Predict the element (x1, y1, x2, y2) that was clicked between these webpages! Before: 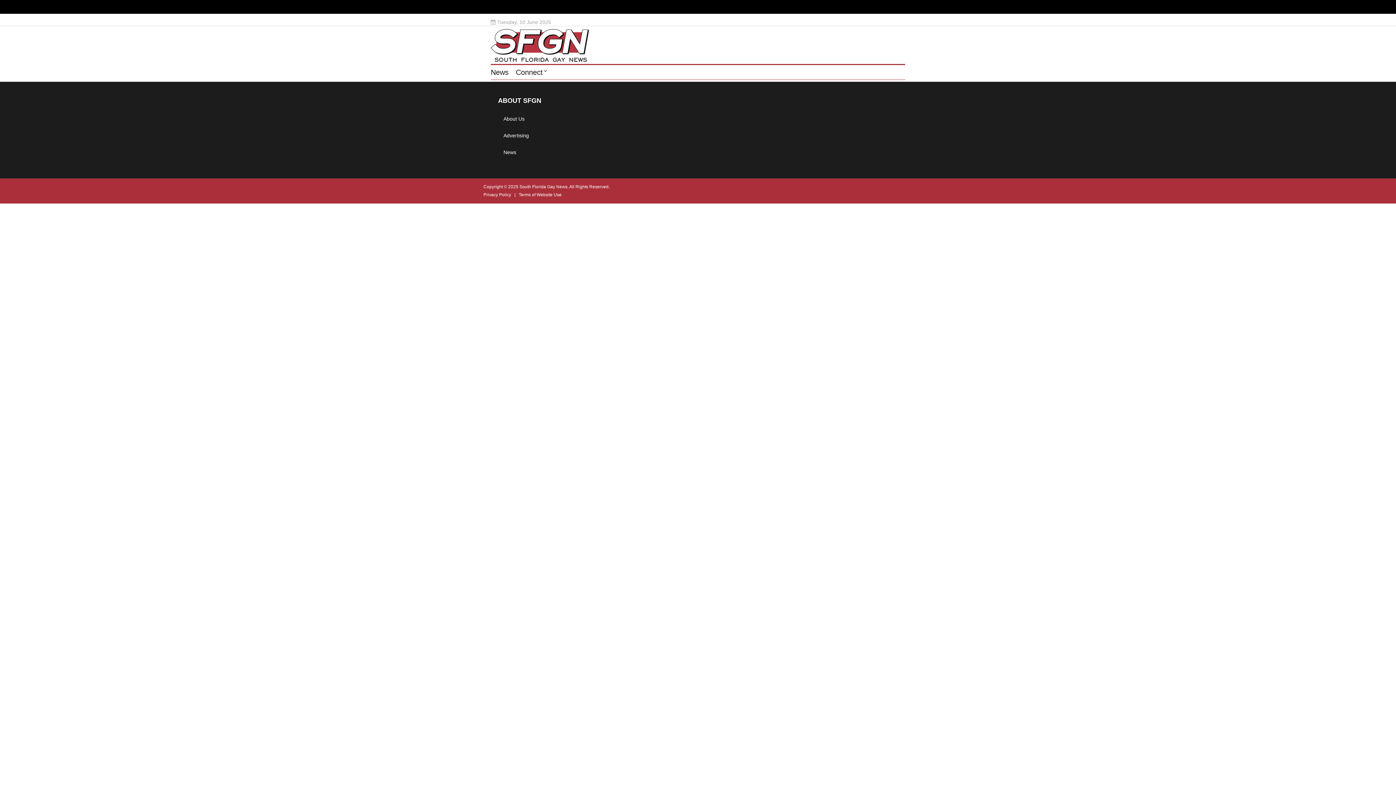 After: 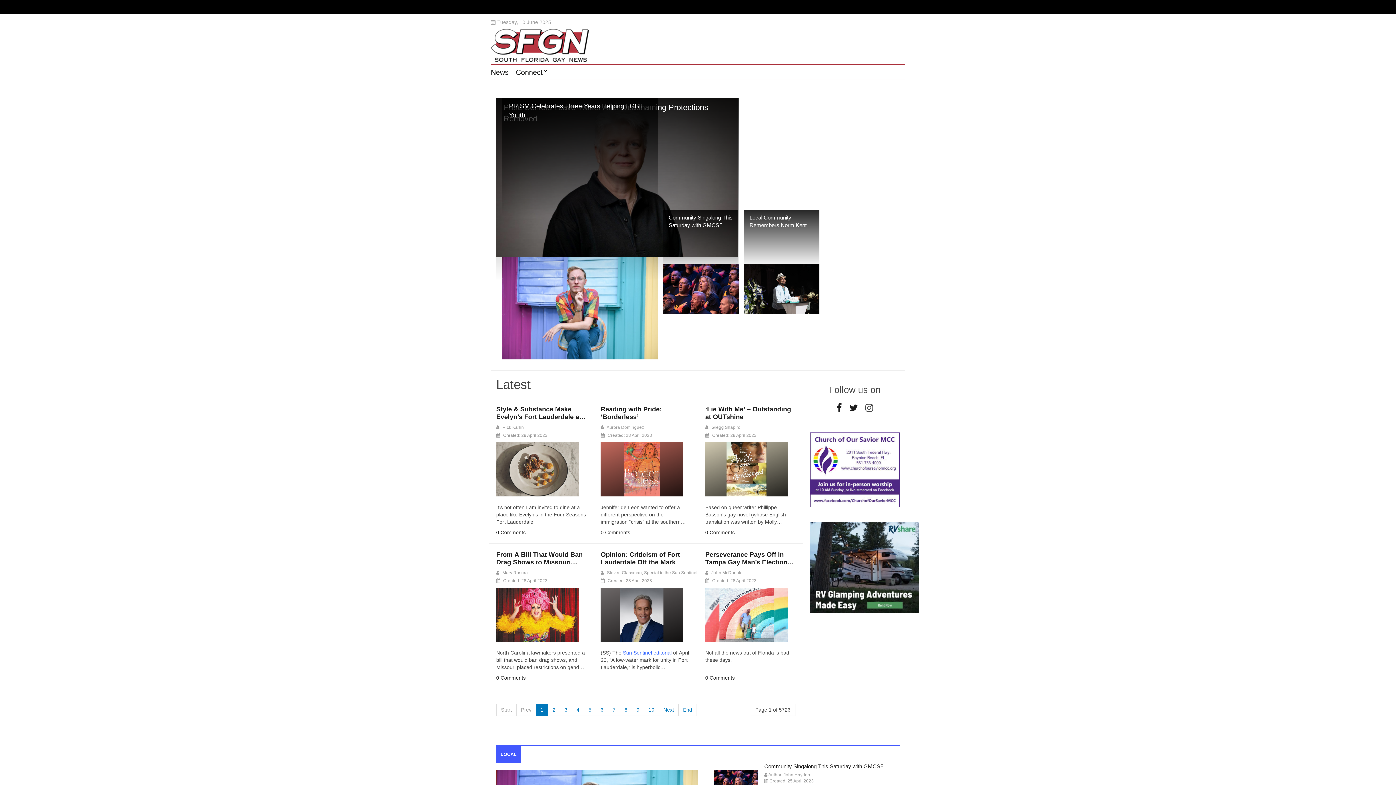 Action: bbox: (490, 29, 589, 61)